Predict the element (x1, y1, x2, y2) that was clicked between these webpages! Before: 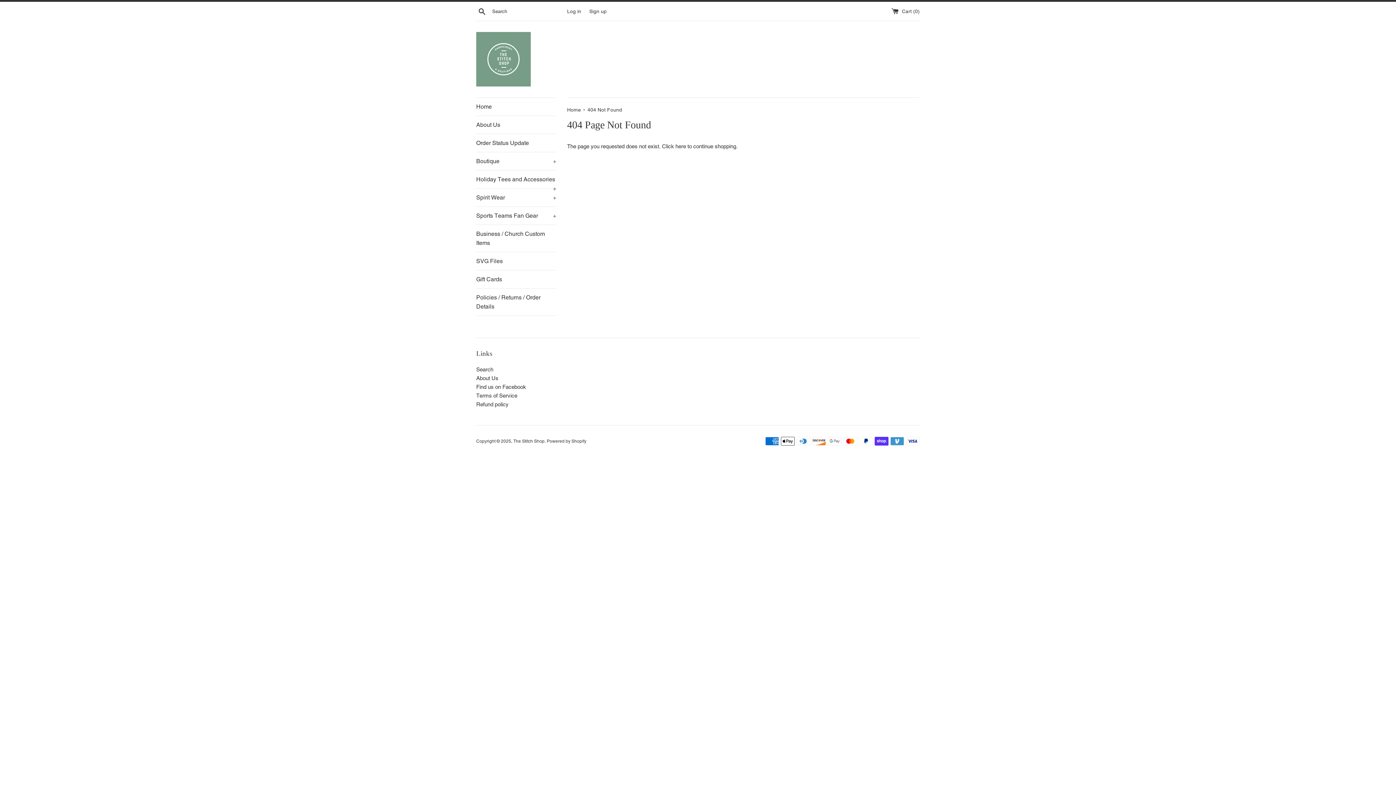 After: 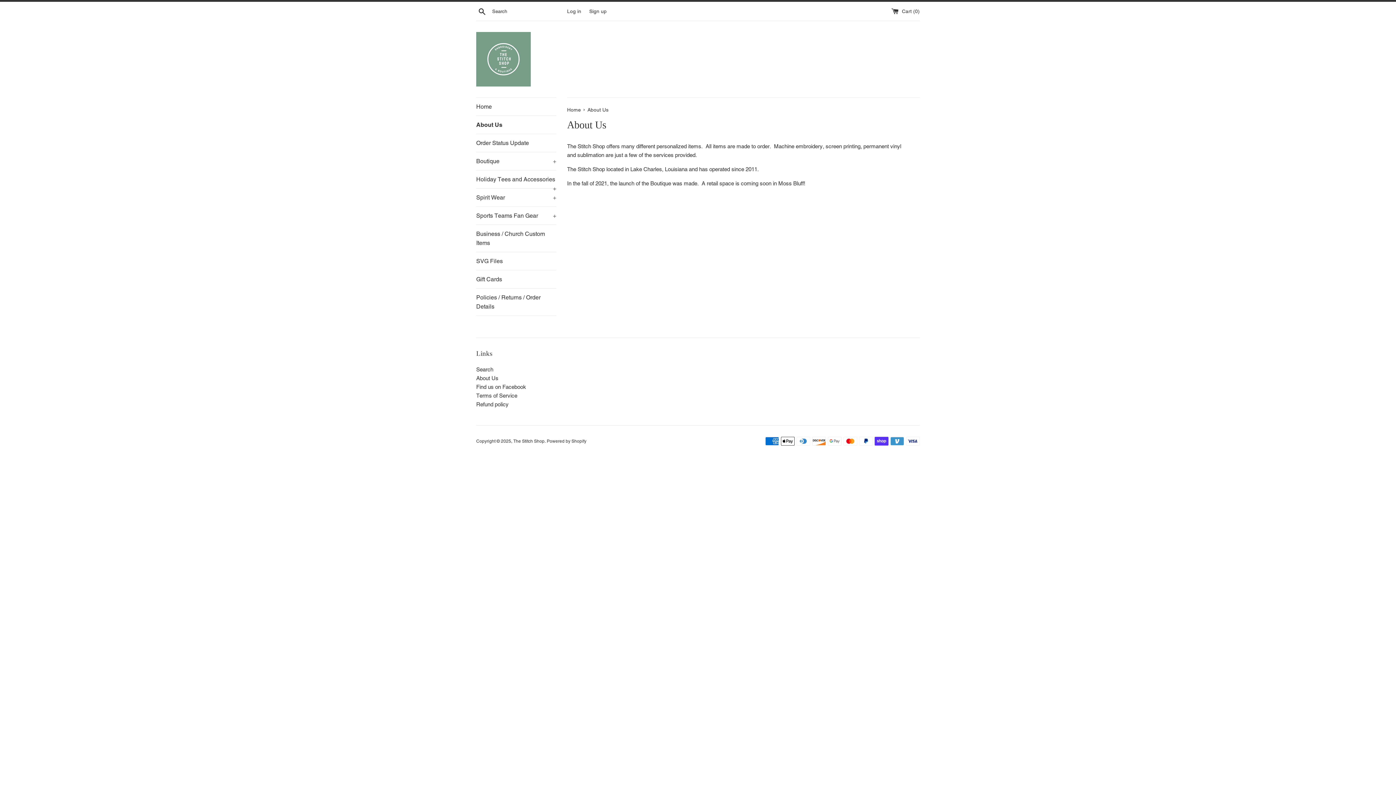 Action: label: About Us bbox: (476, 375, 498, 381)